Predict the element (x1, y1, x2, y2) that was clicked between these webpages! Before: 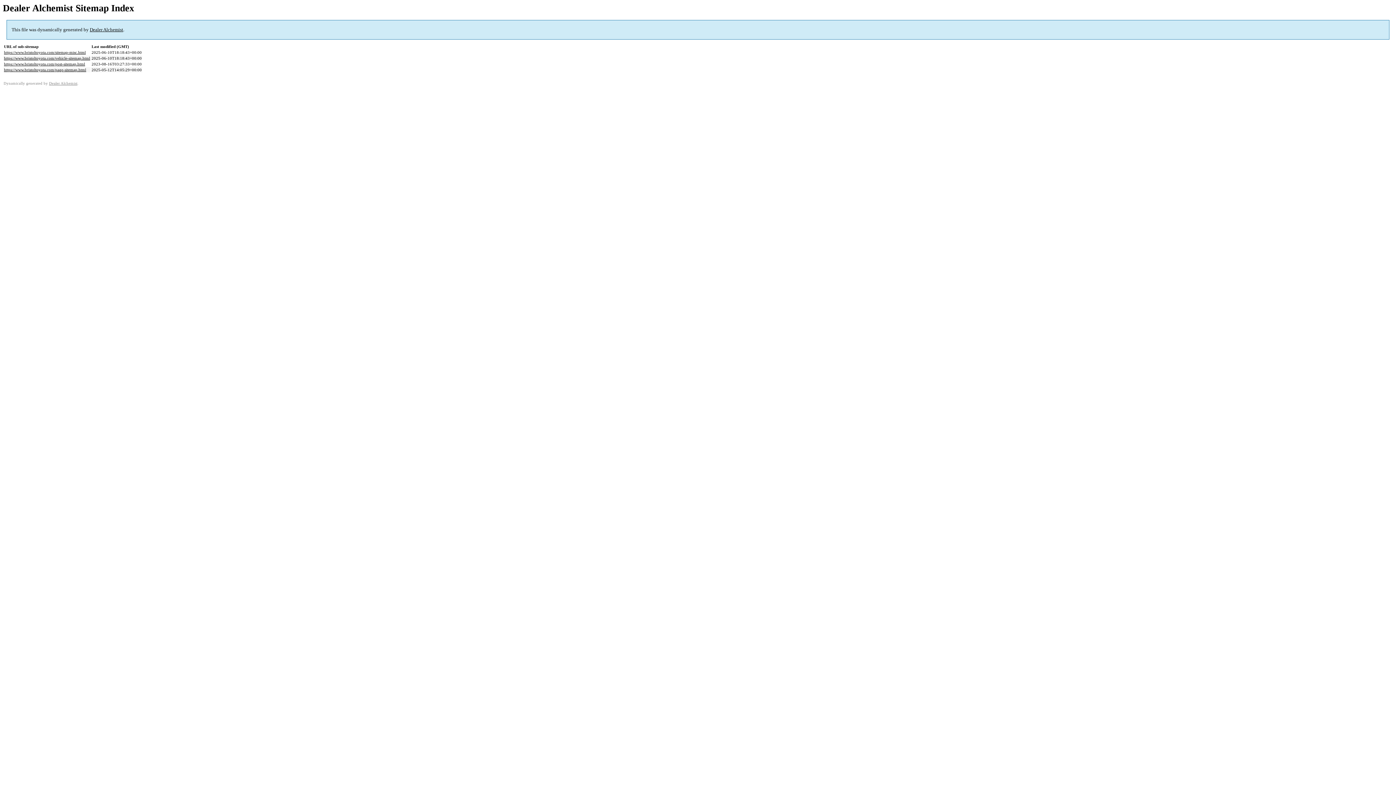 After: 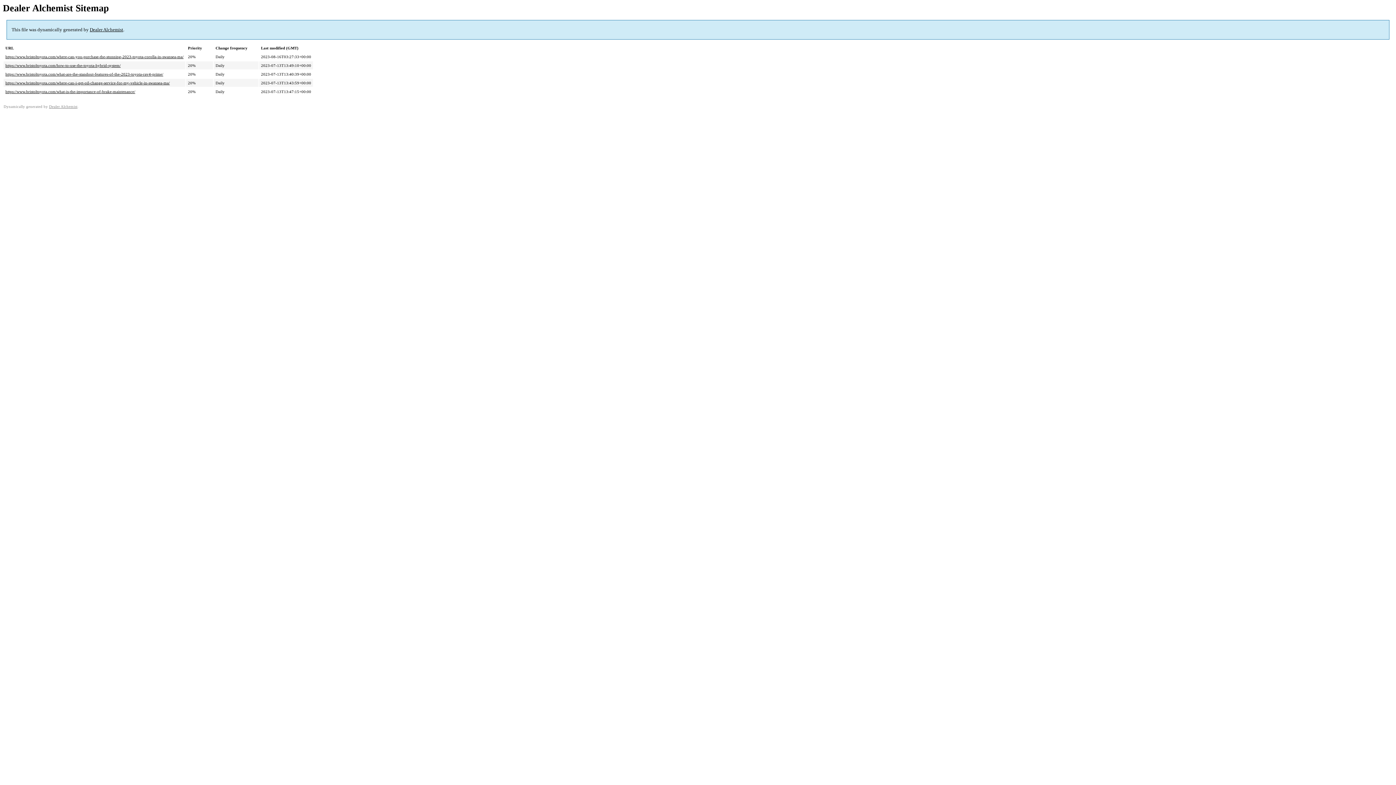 Action: bbox: (4, 61, 85, 66) label: https://www.bristoltoyota.com/post-sitemap.html